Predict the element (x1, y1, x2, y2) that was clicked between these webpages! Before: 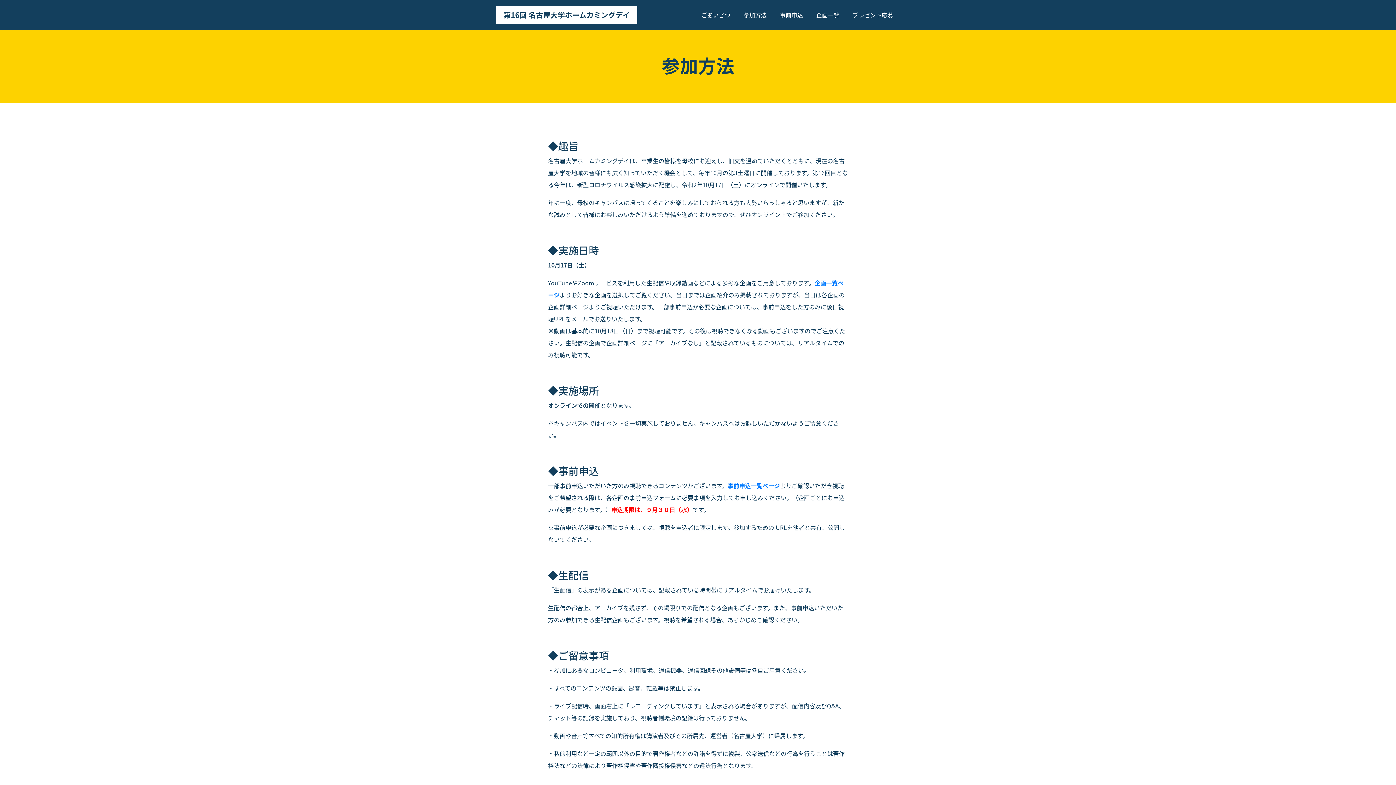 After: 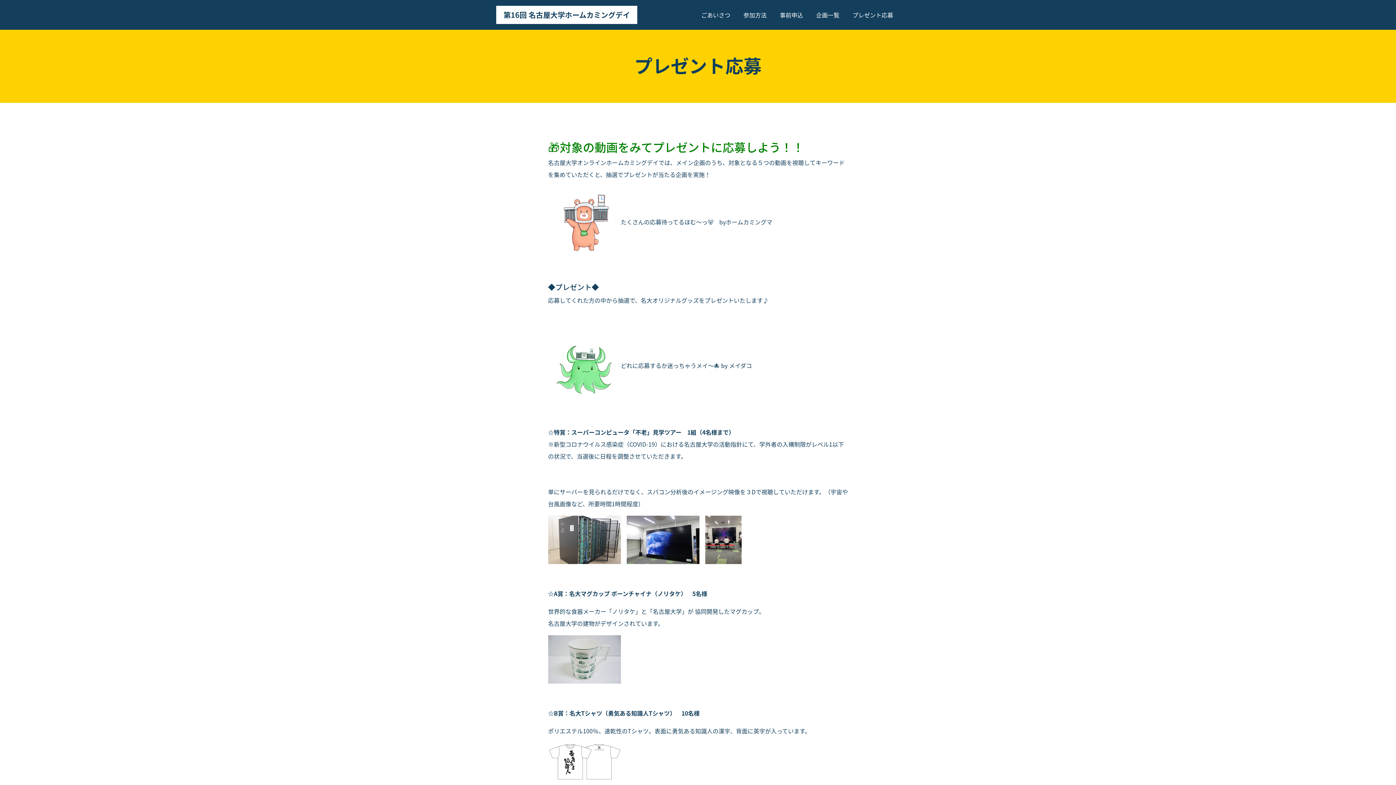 Action: bbox: (846, 2, 900, 26) label: プレゼント応募